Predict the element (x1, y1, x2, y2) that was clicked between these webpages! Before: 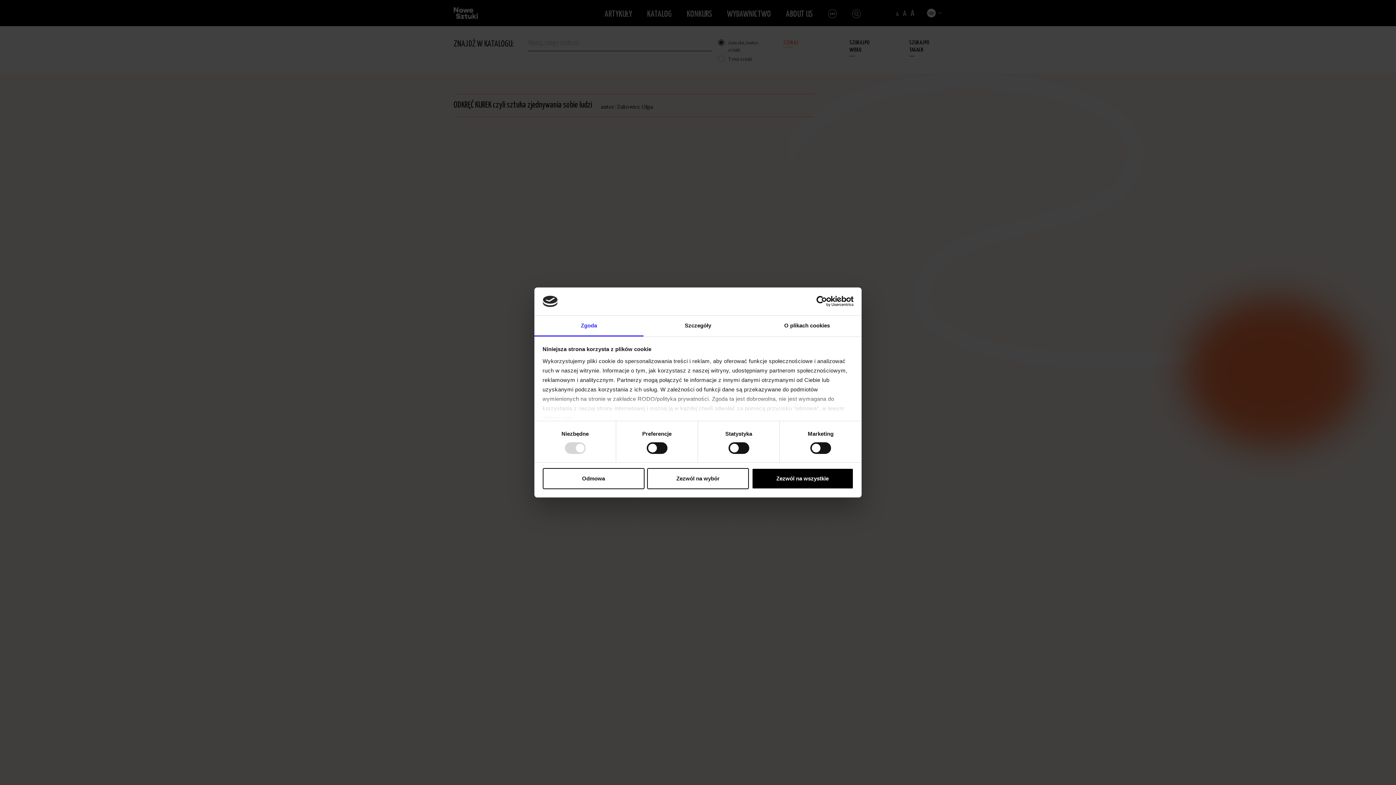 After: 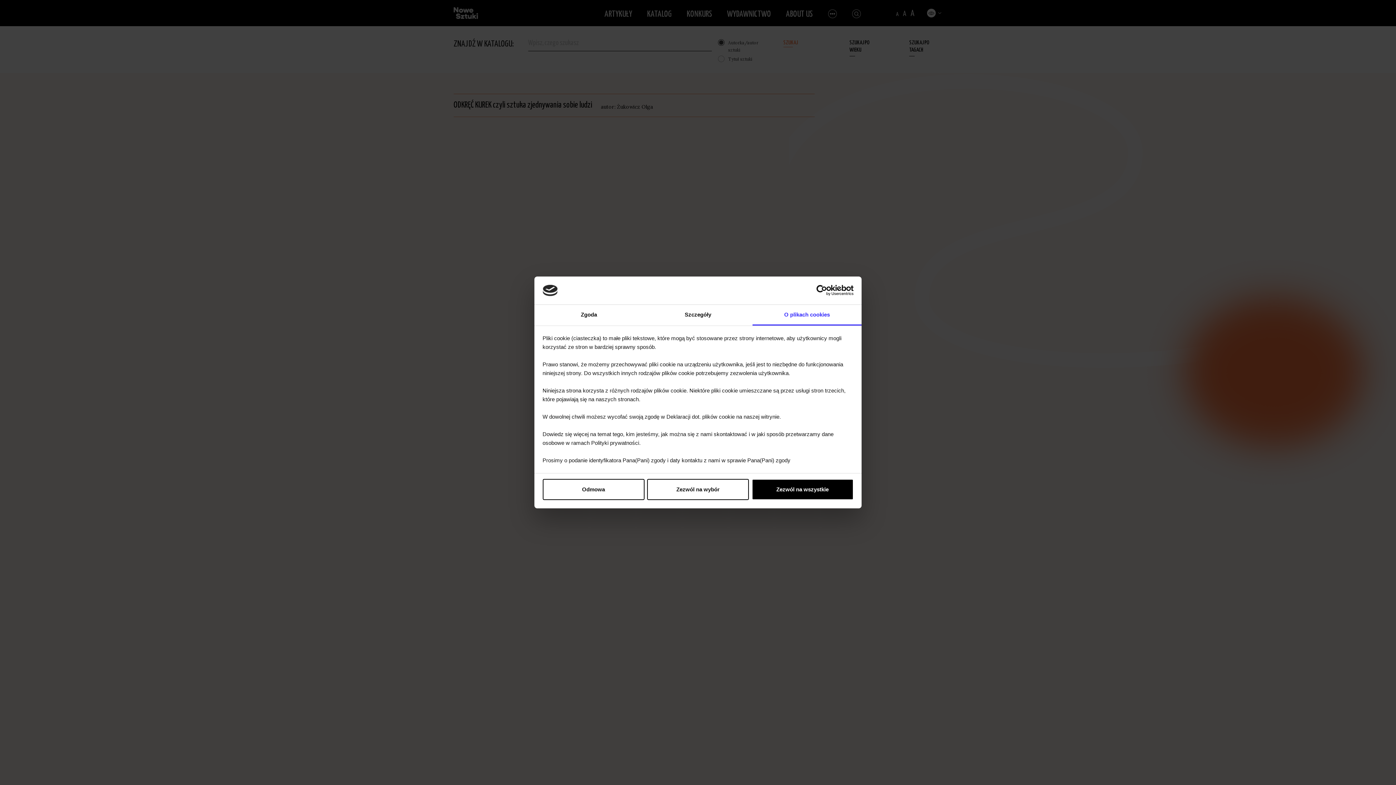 Action: label: O plikach cookies bbox: (752, 315, 861, 336)